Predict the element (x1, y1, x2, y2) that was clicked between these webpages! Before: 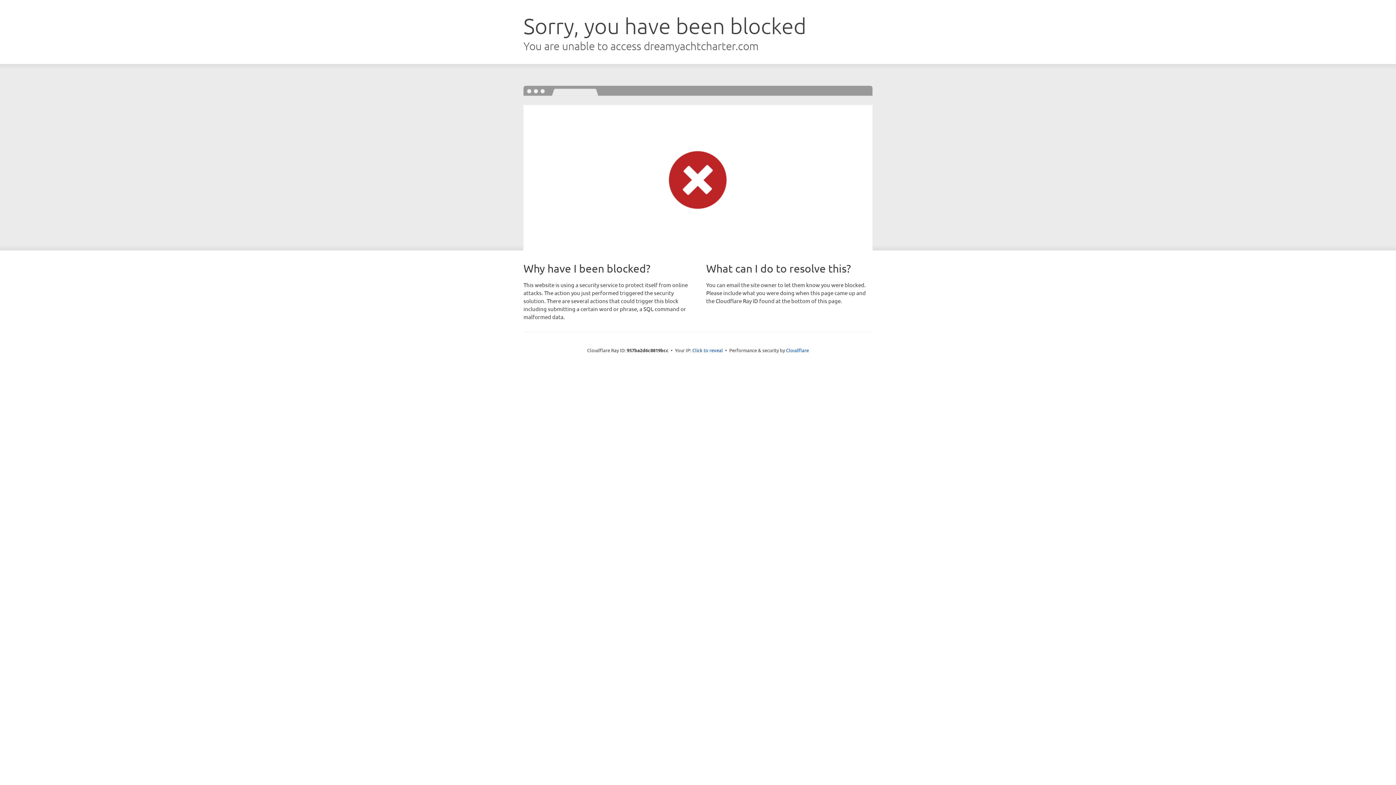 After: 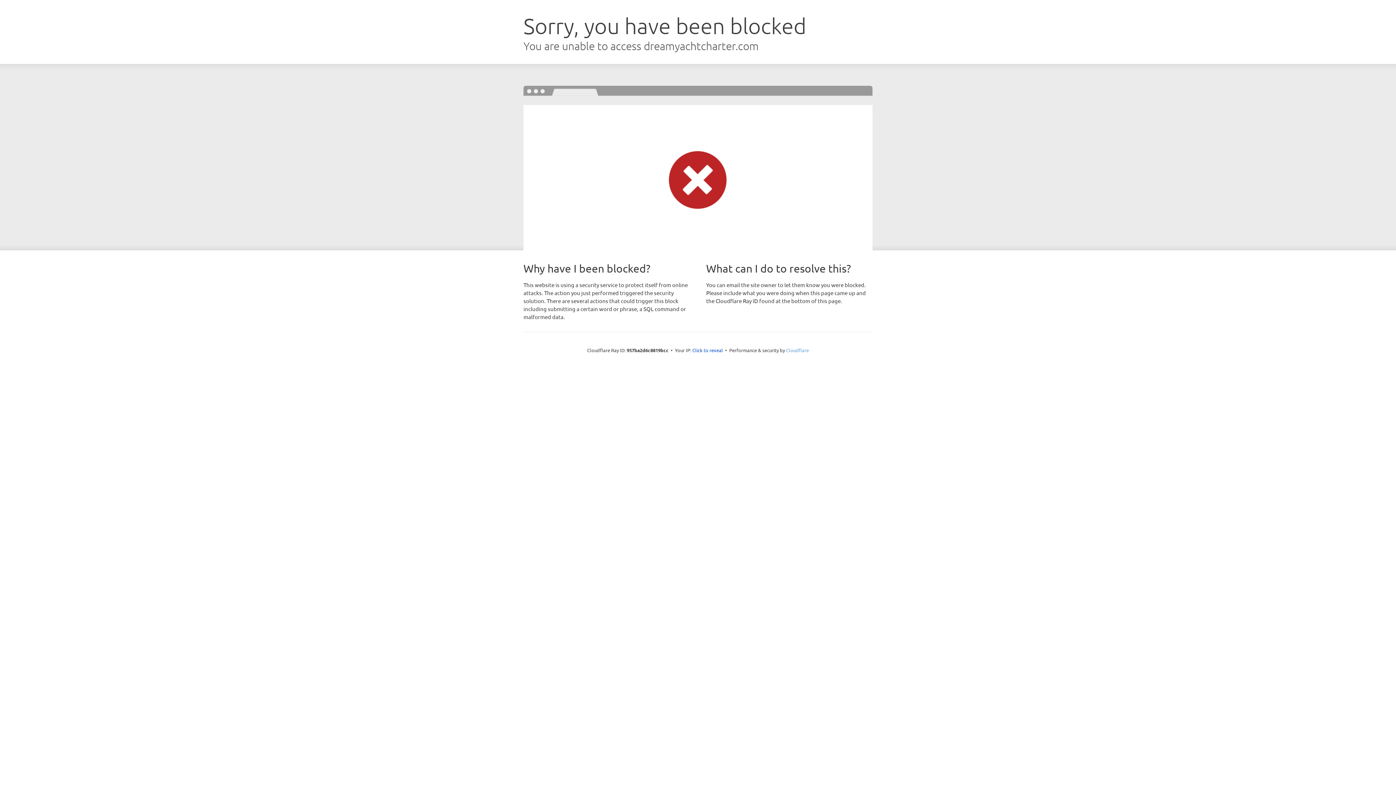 Action: bbox: (786, 347, 809, 353) label: Cloudflare